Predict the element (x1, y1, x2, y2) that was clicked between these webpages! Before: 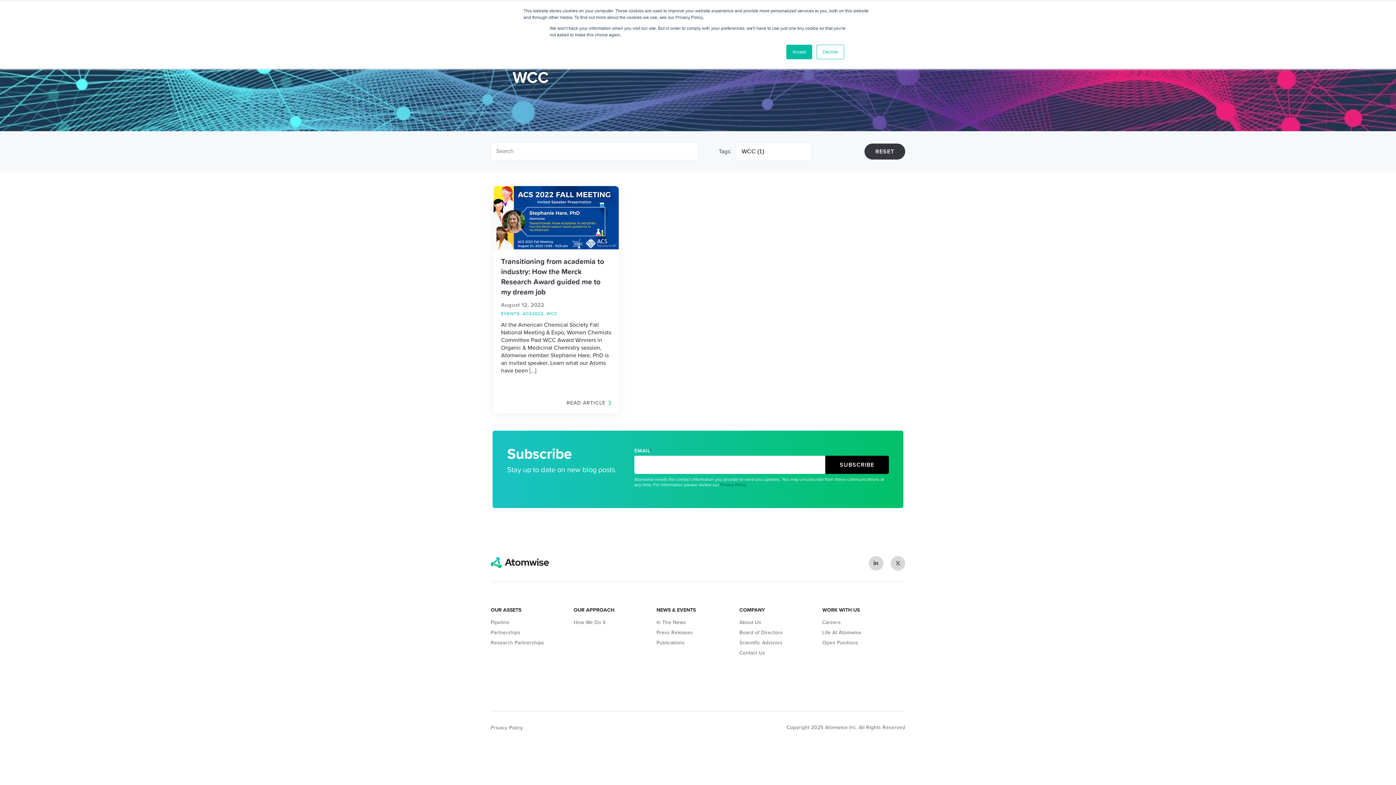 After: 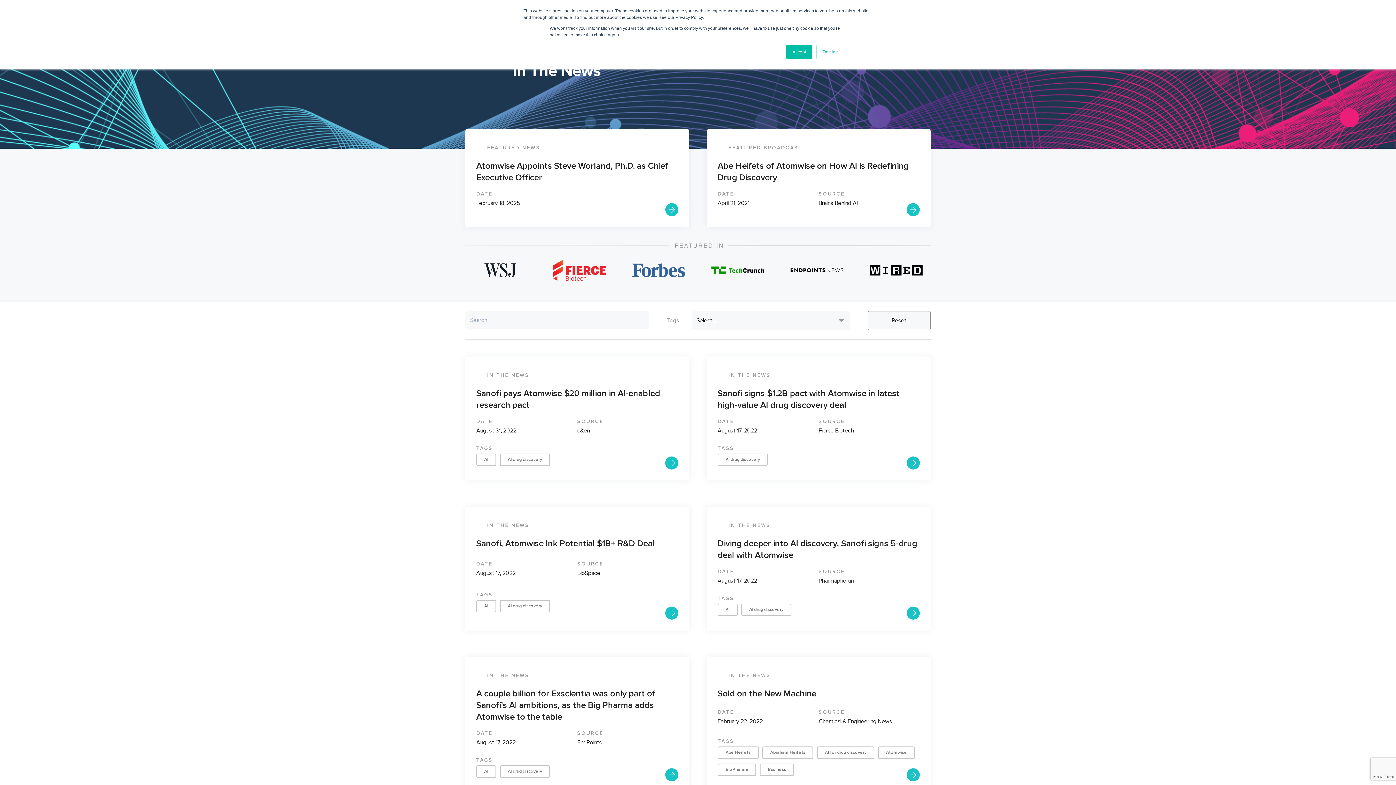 Action: bbox: (656, 619, 686, 625) label: In The News